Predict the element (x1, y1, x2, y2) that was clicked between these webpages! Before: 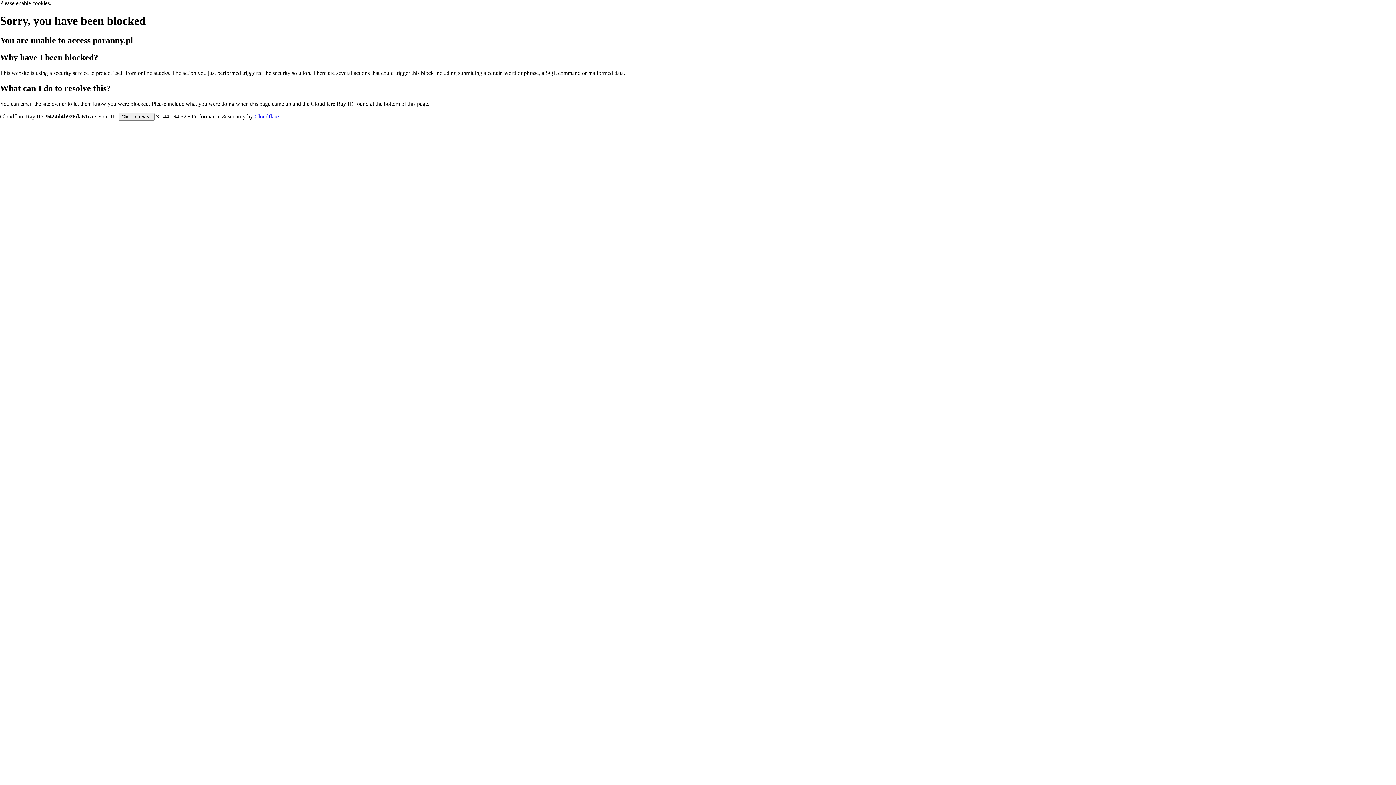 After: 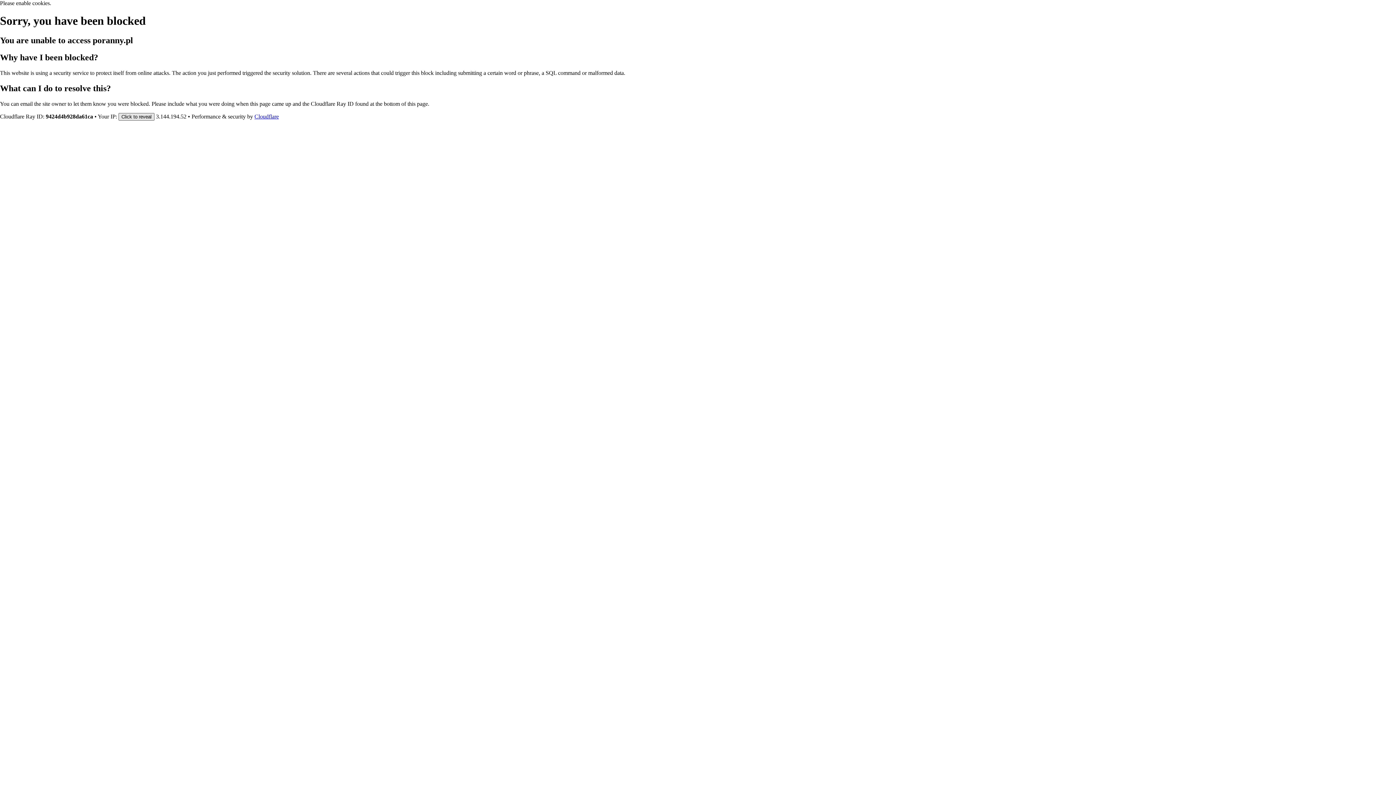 Action: bbox: (118, 112, 154, 120) label: Click to reveal